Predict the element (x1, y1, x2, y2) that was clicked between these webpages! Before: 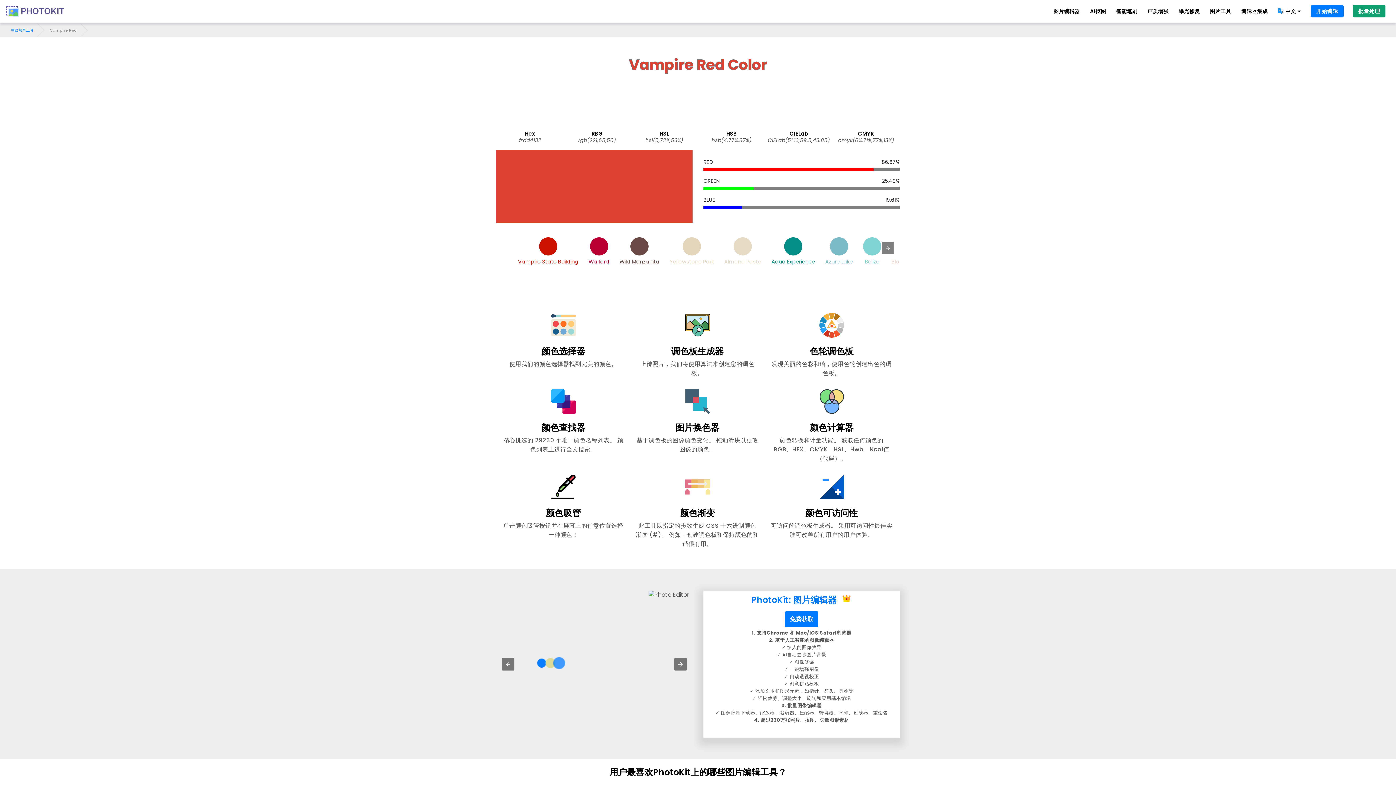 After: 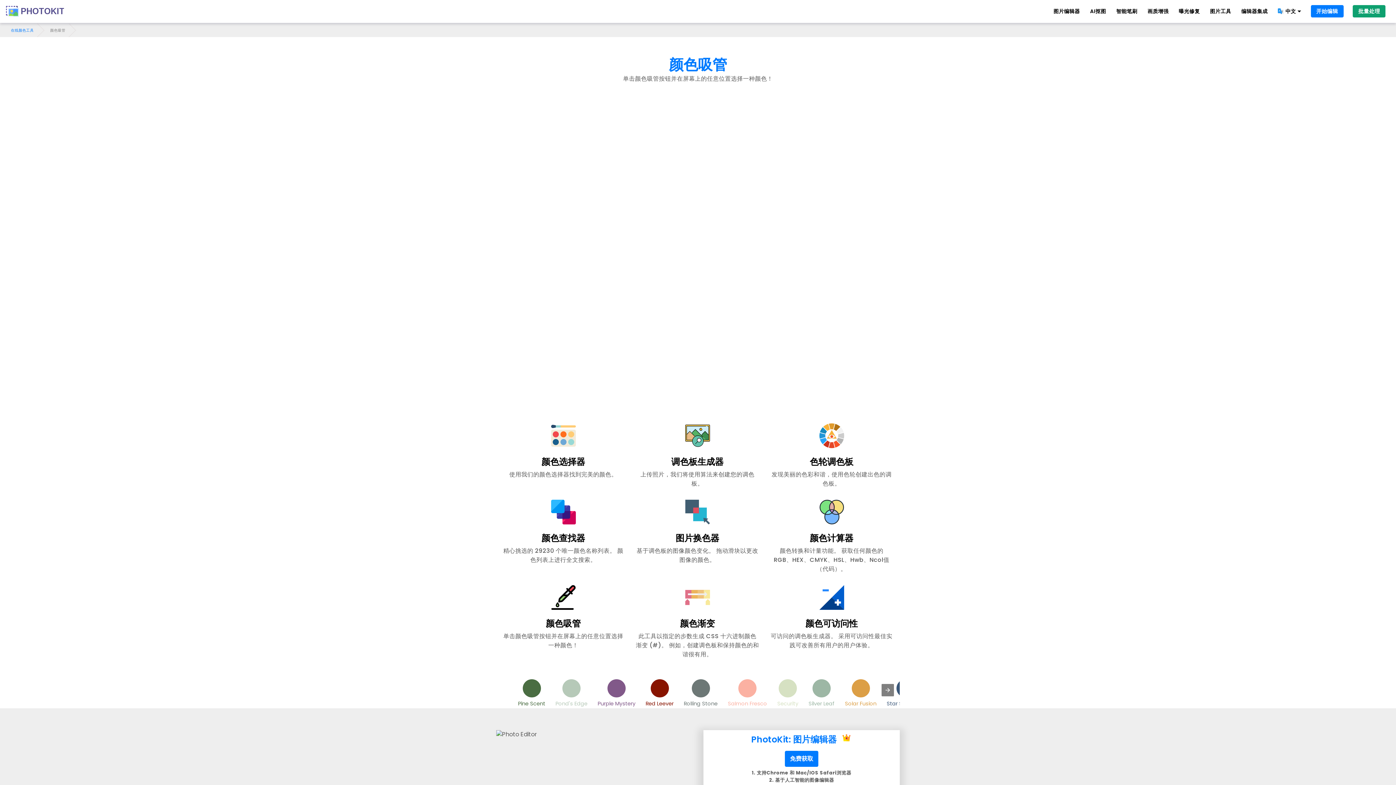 Action: label: 颜色吸管

单击颜色吸管按钮并在屏幕上的任意位置选择一种颜色！ bbox: (501, 469, 625, 539)